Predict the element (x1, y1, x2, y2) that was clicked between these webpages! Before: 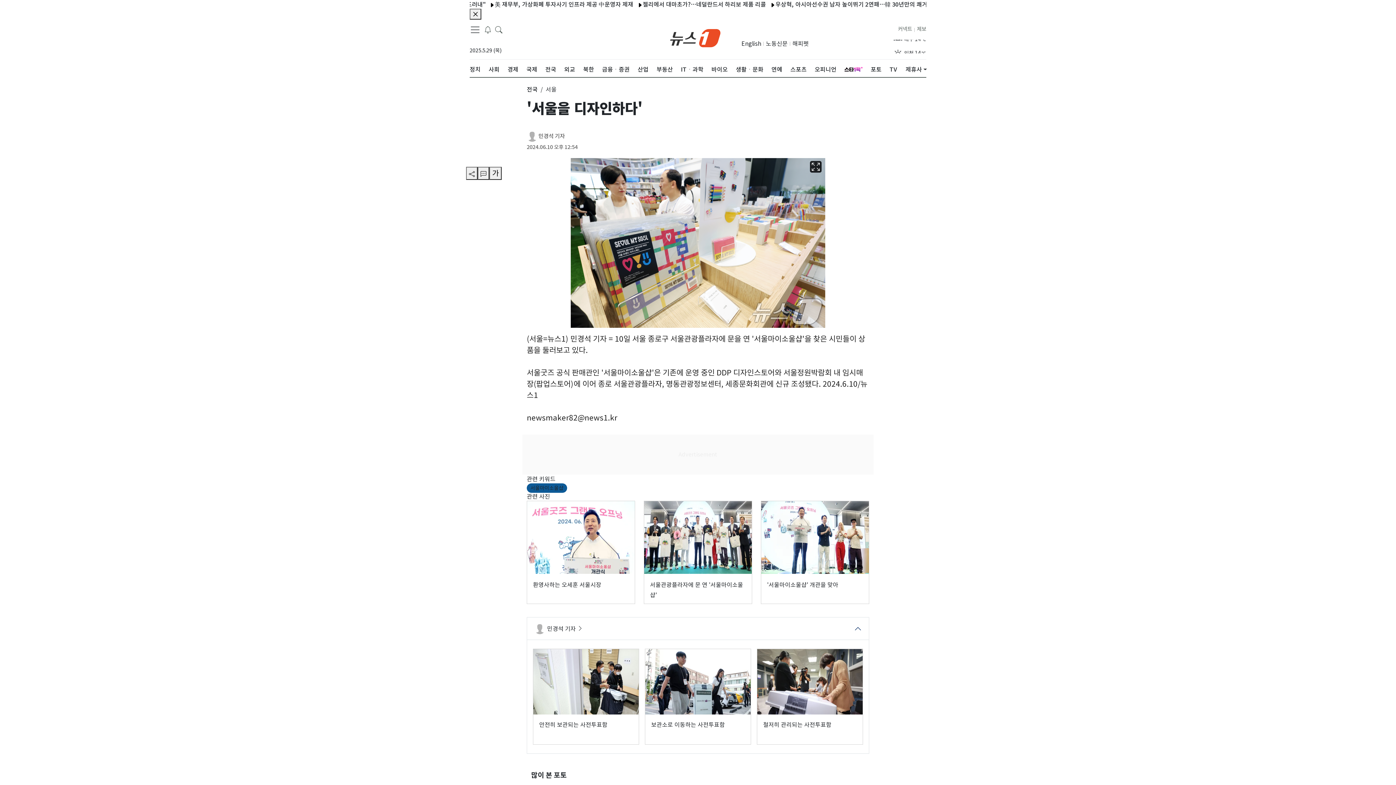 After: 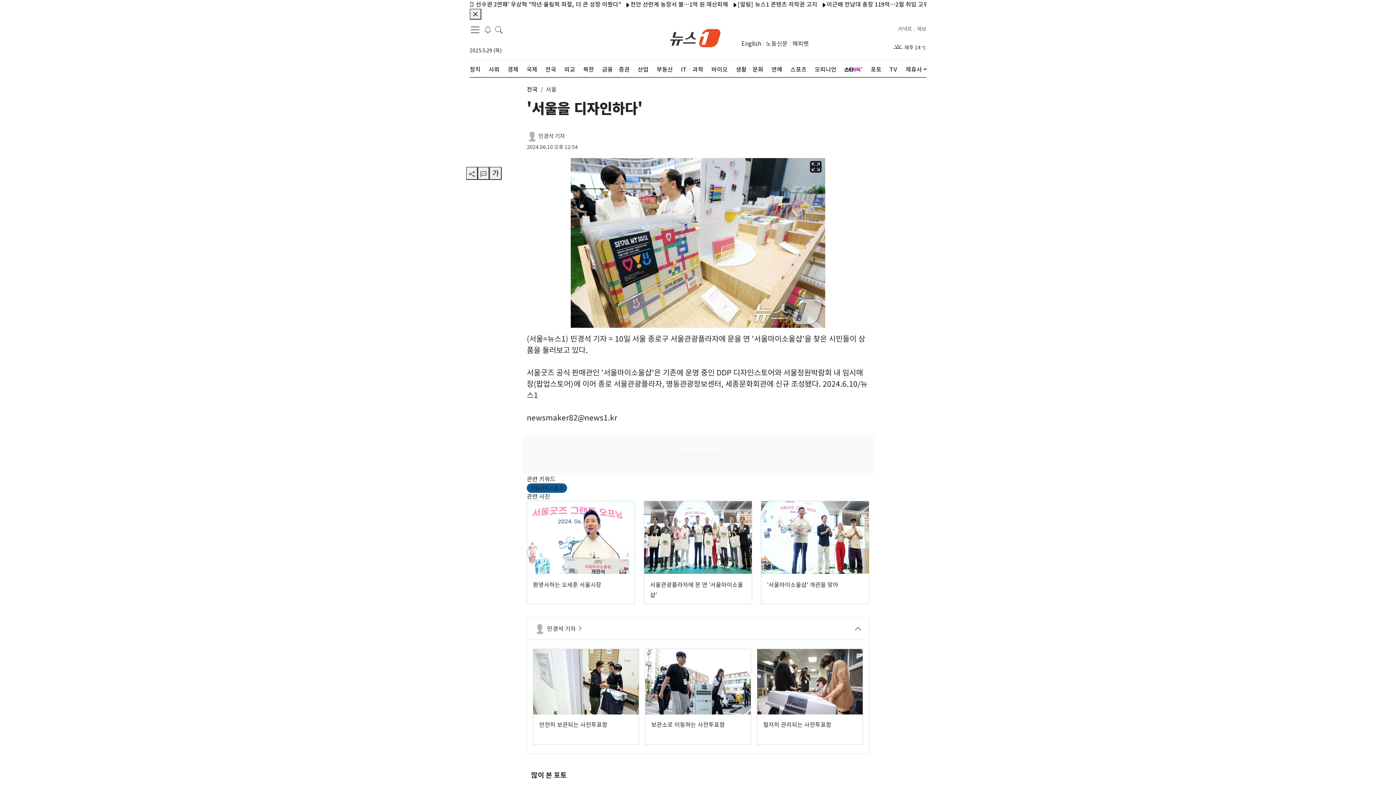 Action: bbox: (766, 39, 787, 48) label: 노동신문